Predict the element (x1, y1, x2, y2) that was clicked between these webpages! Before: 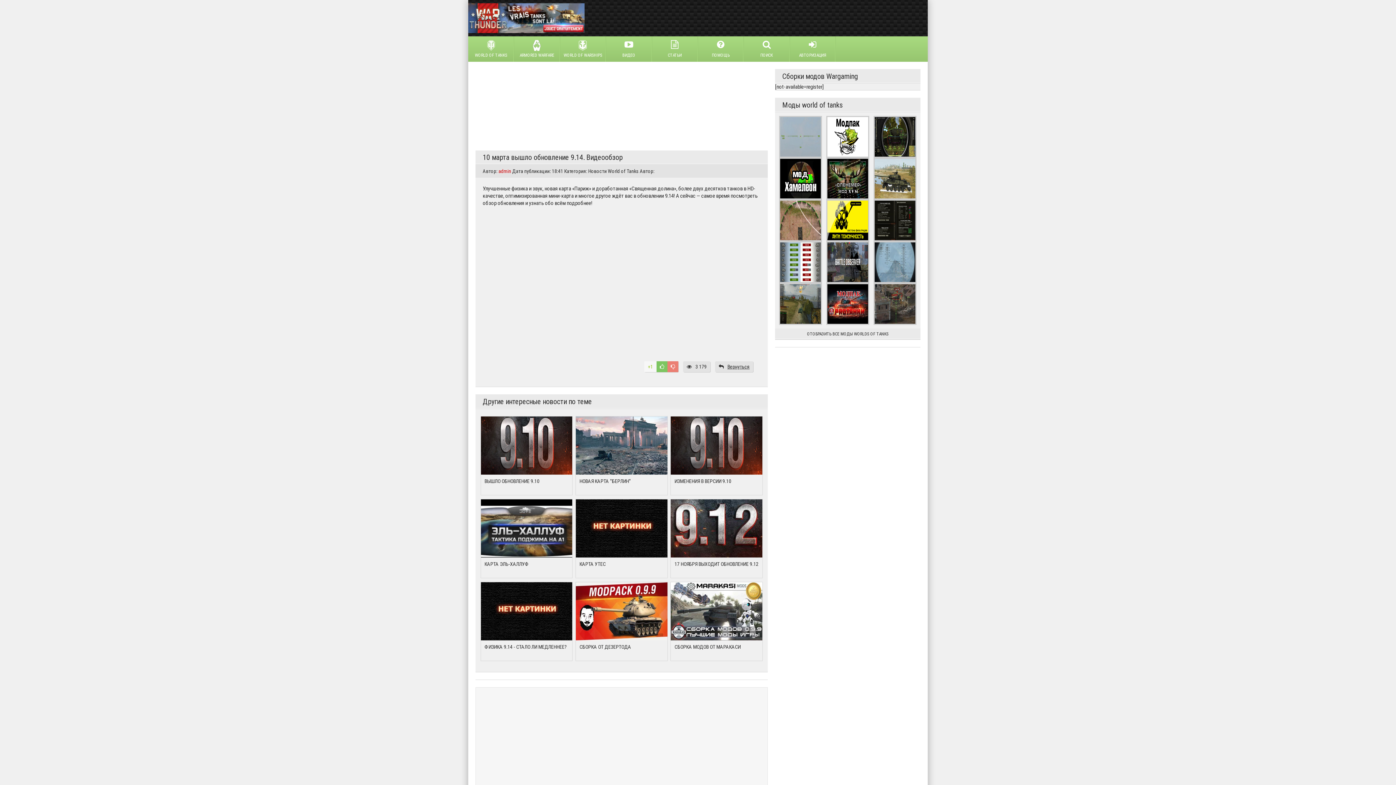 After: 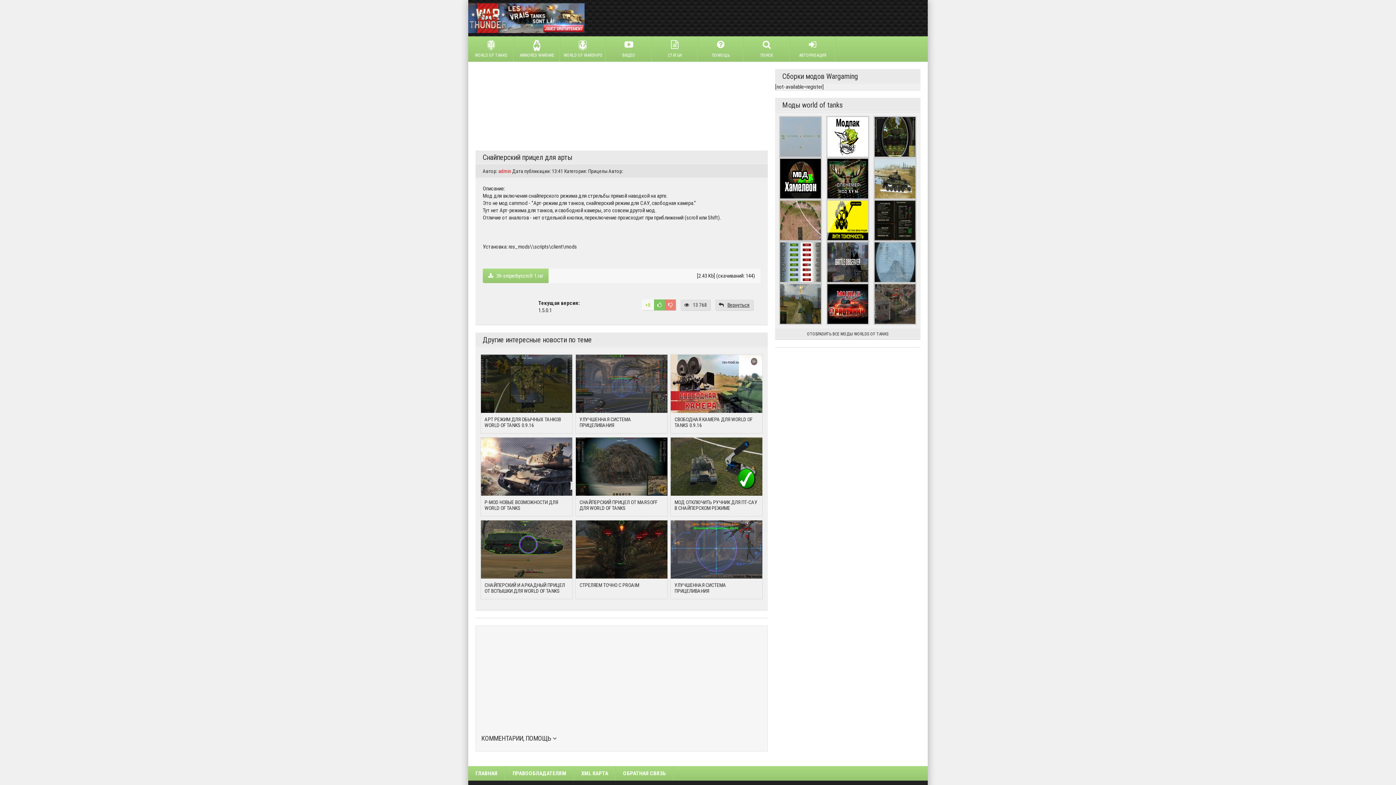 Action: bbox: (873, 283, 916, 325)